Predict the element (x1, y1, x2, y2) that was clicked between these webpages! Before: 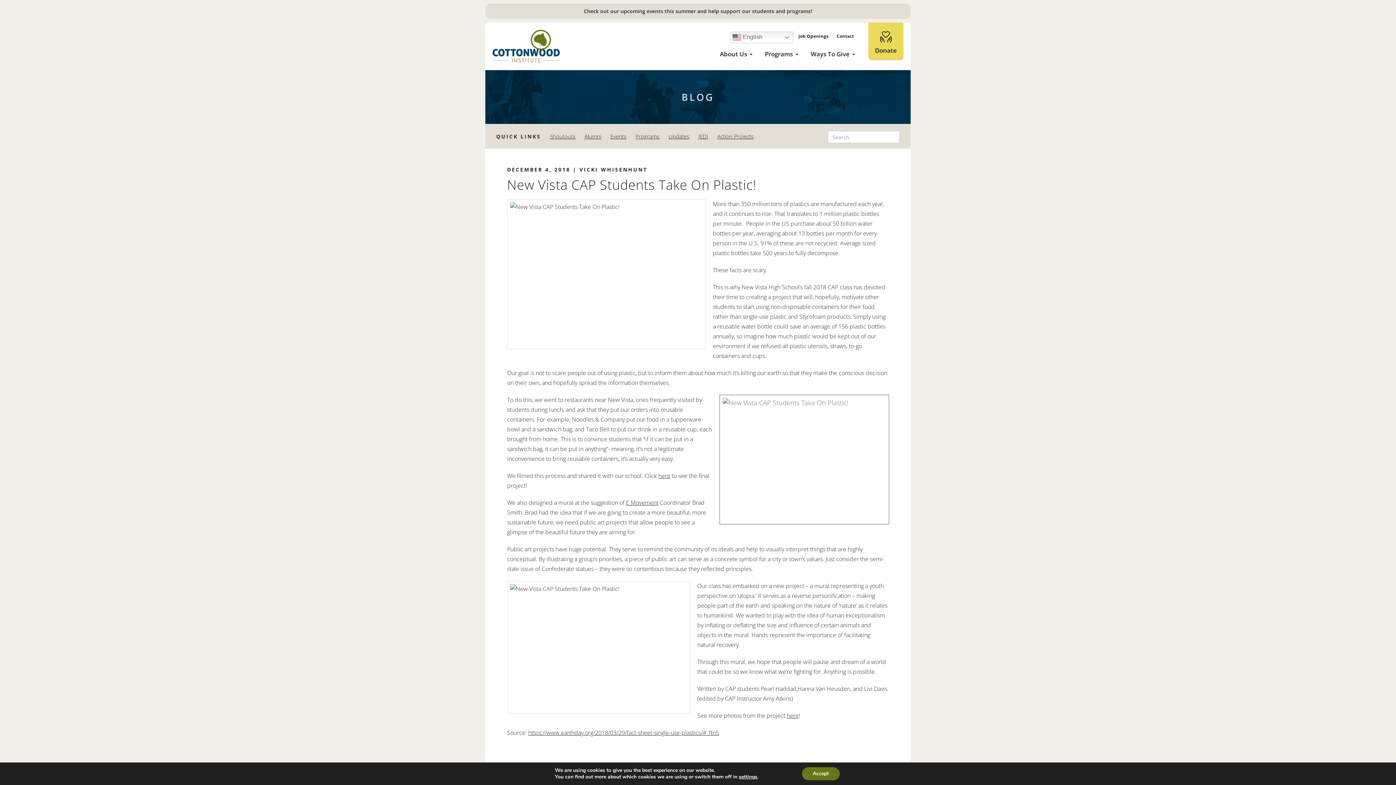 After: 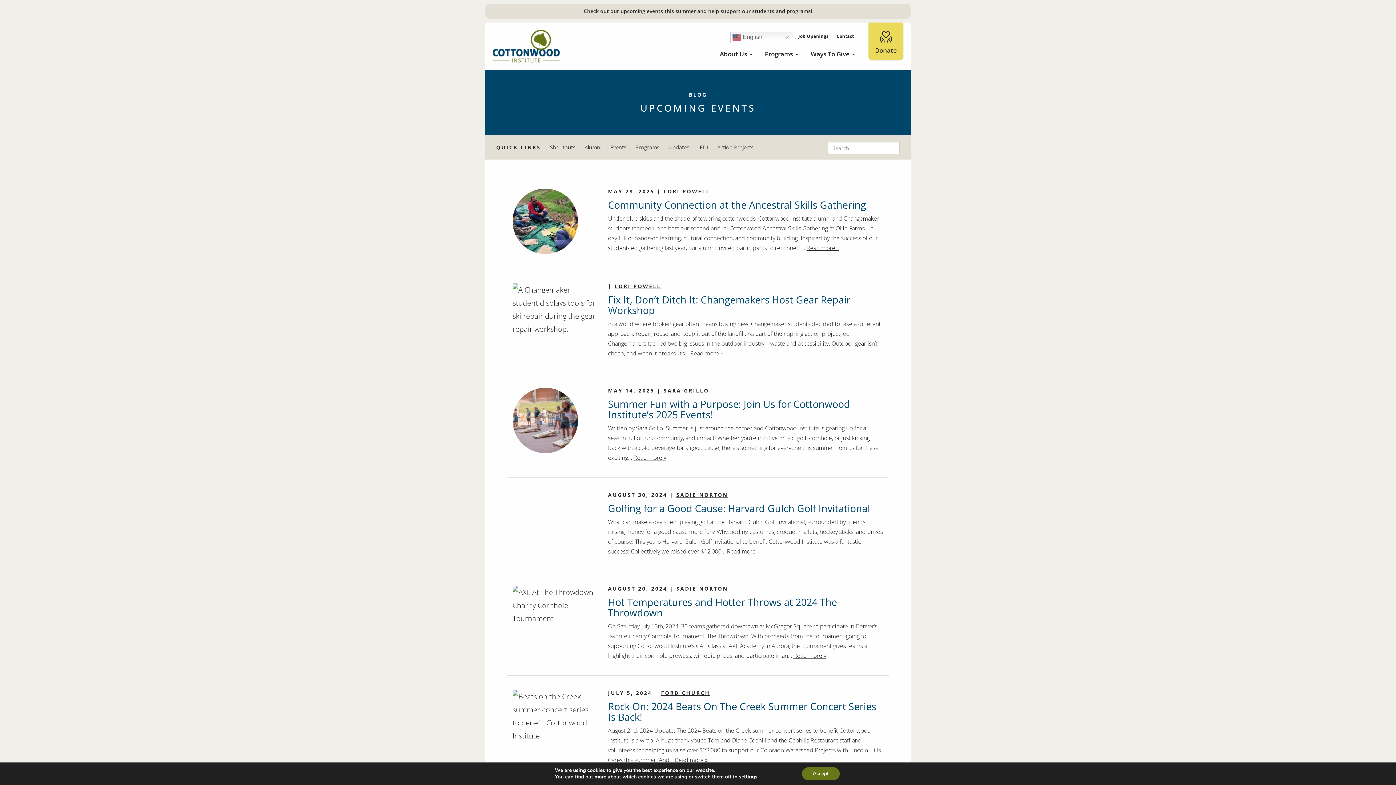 Action: bbox: (610, 132, 626, 140) label: Events